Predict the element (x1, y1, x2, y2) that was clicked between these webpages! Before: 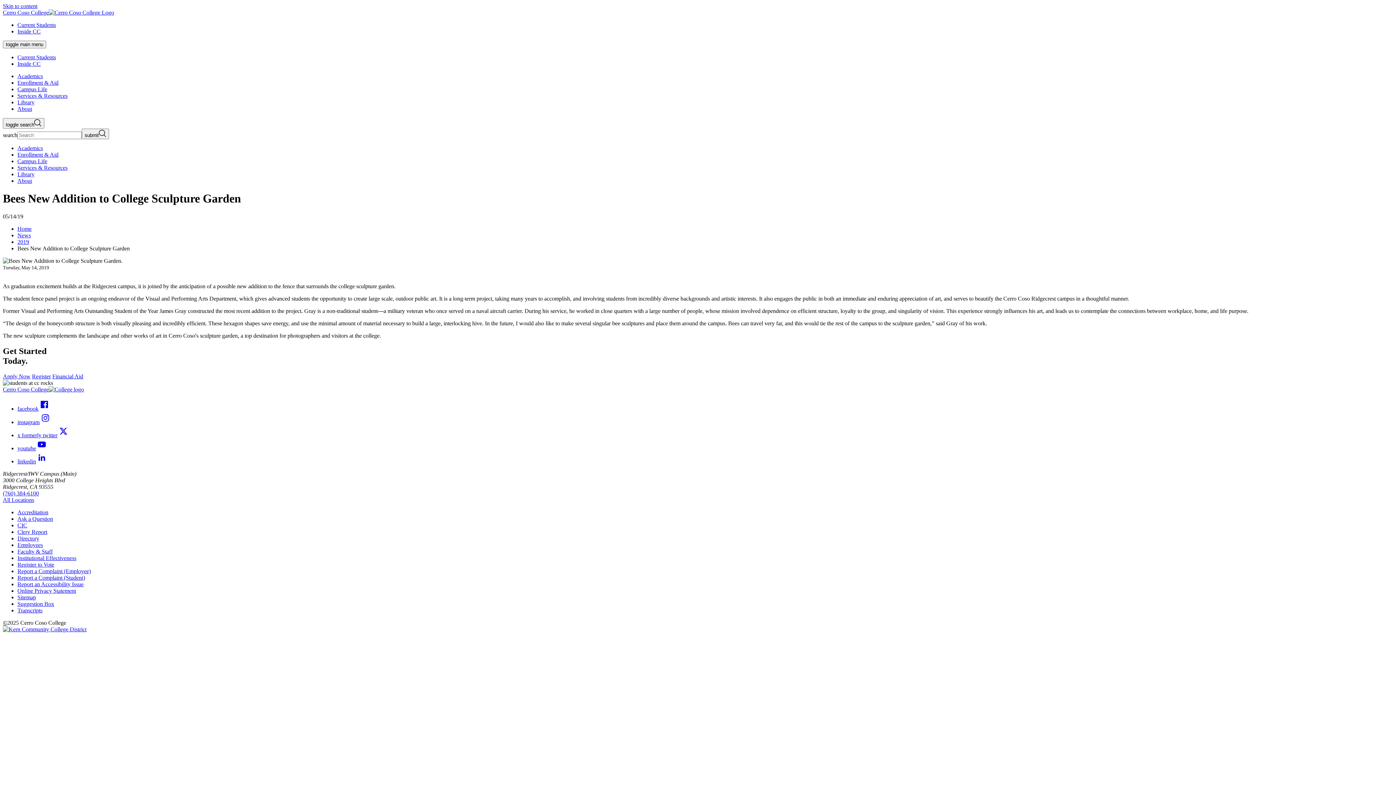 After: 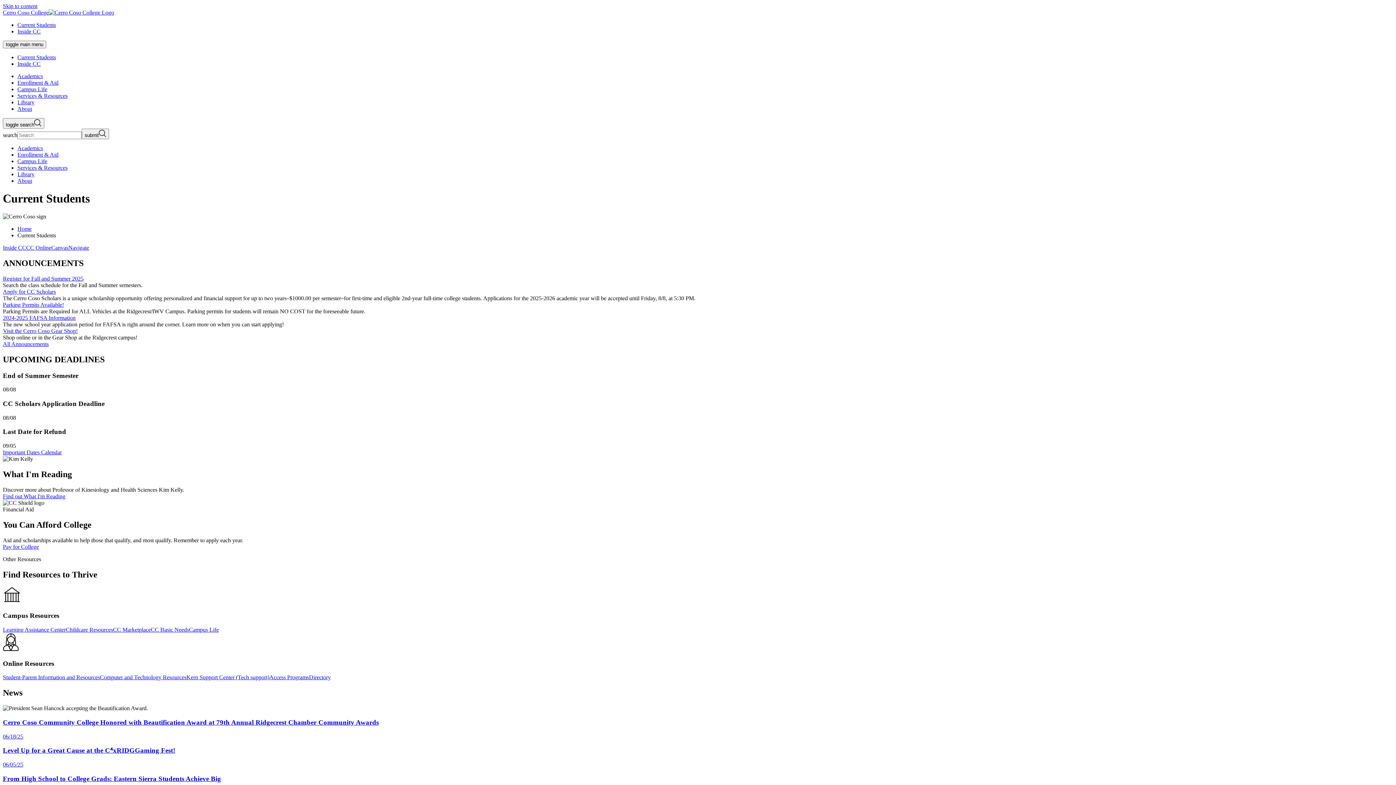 Action: bbox: (17, 54, 56, 60) label: Current Students